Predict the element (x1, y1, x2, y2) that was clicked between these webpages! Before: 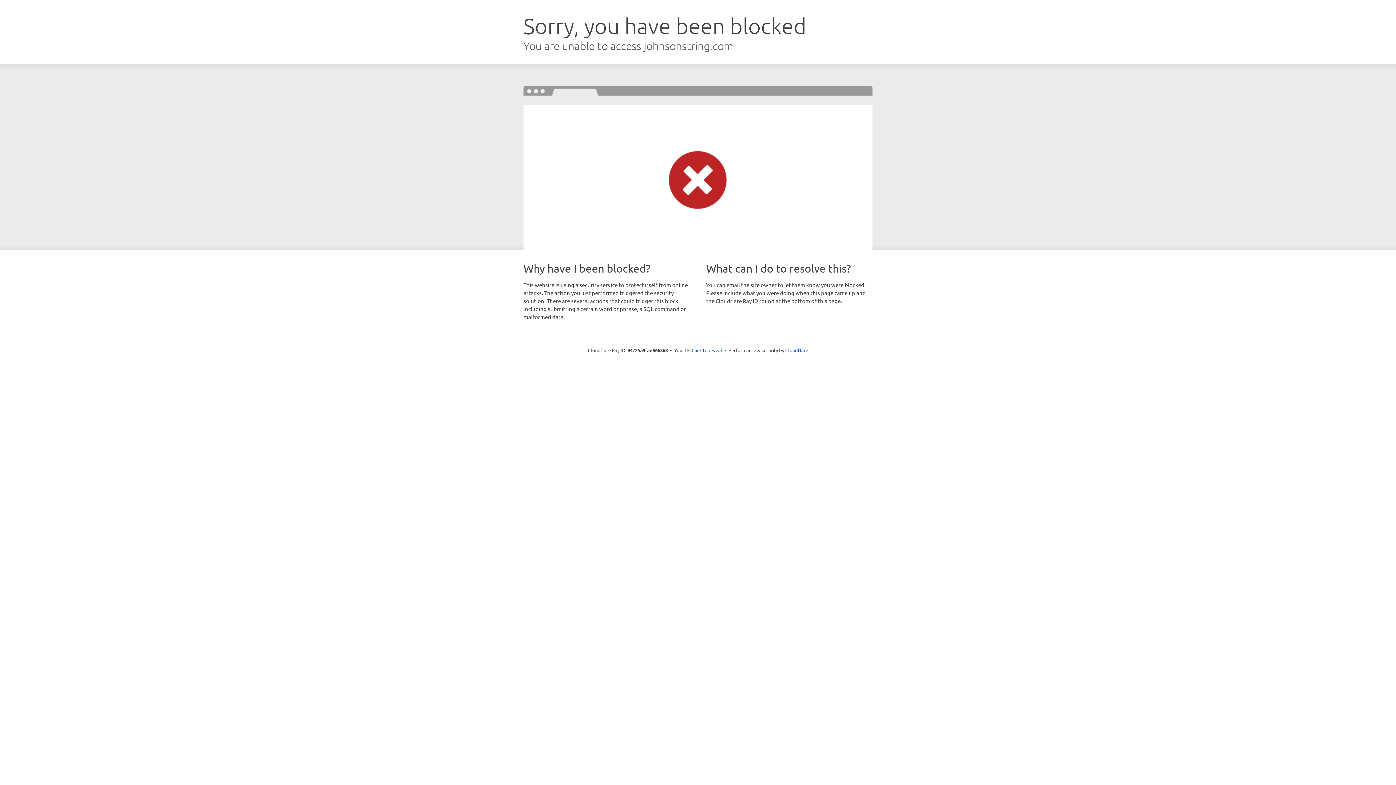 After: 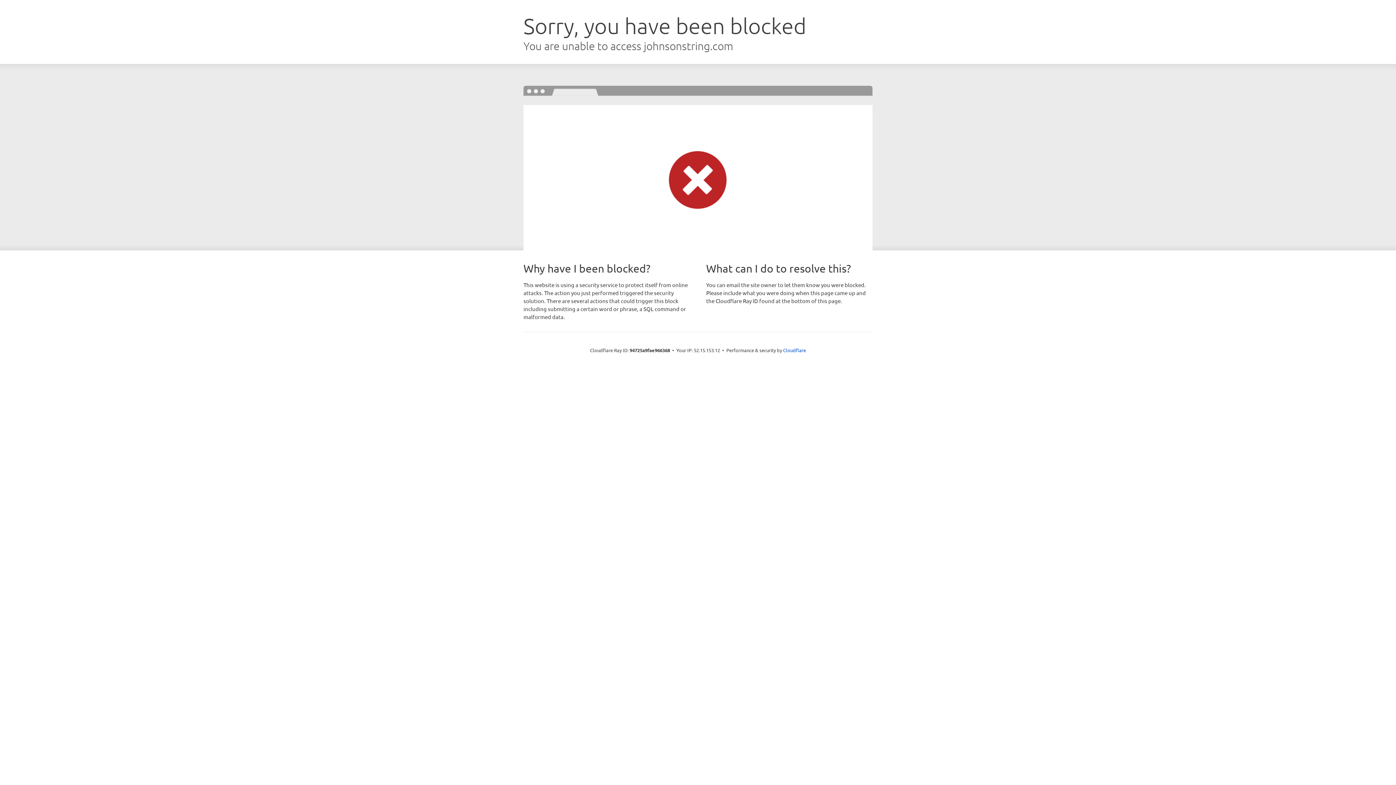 Action: label: Click to reveal bbox: (691, 346, 722, 353)